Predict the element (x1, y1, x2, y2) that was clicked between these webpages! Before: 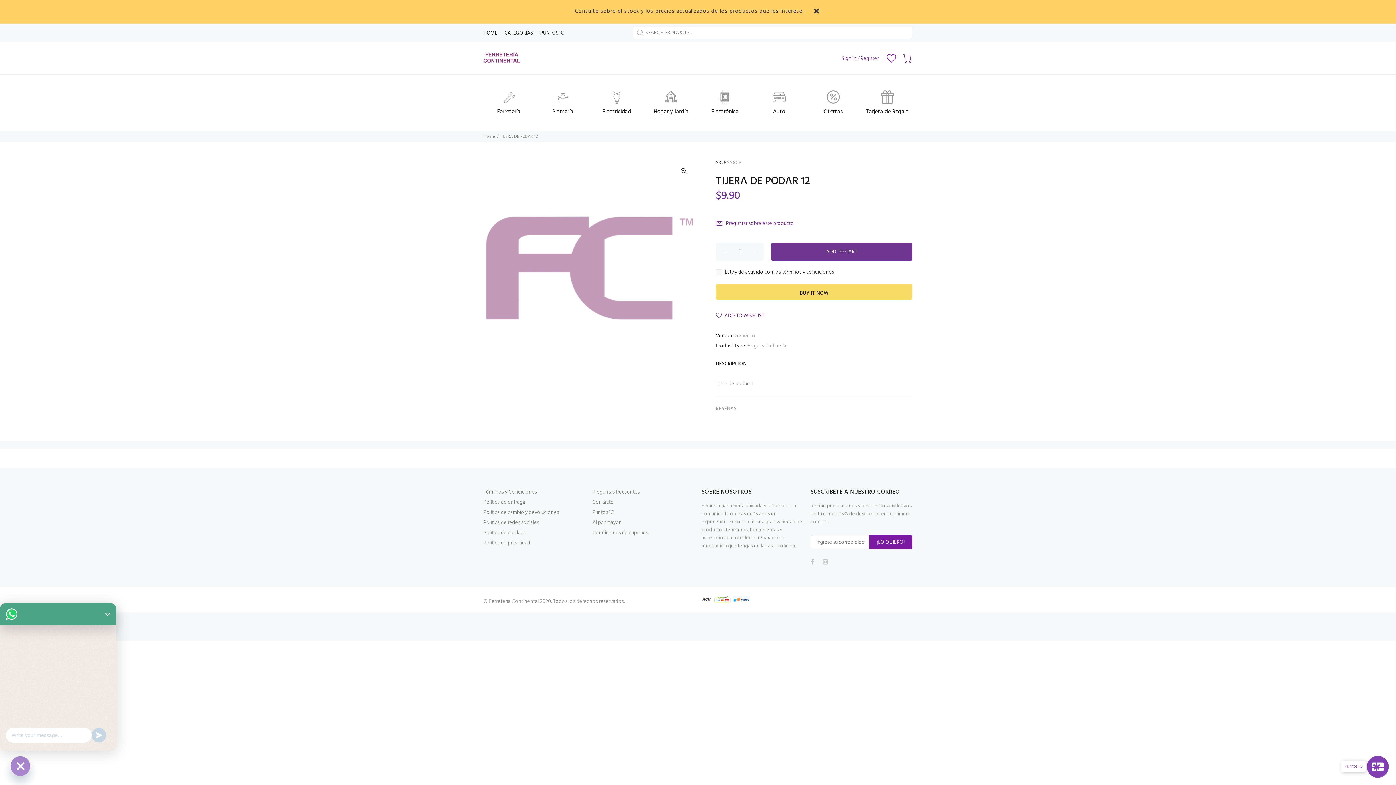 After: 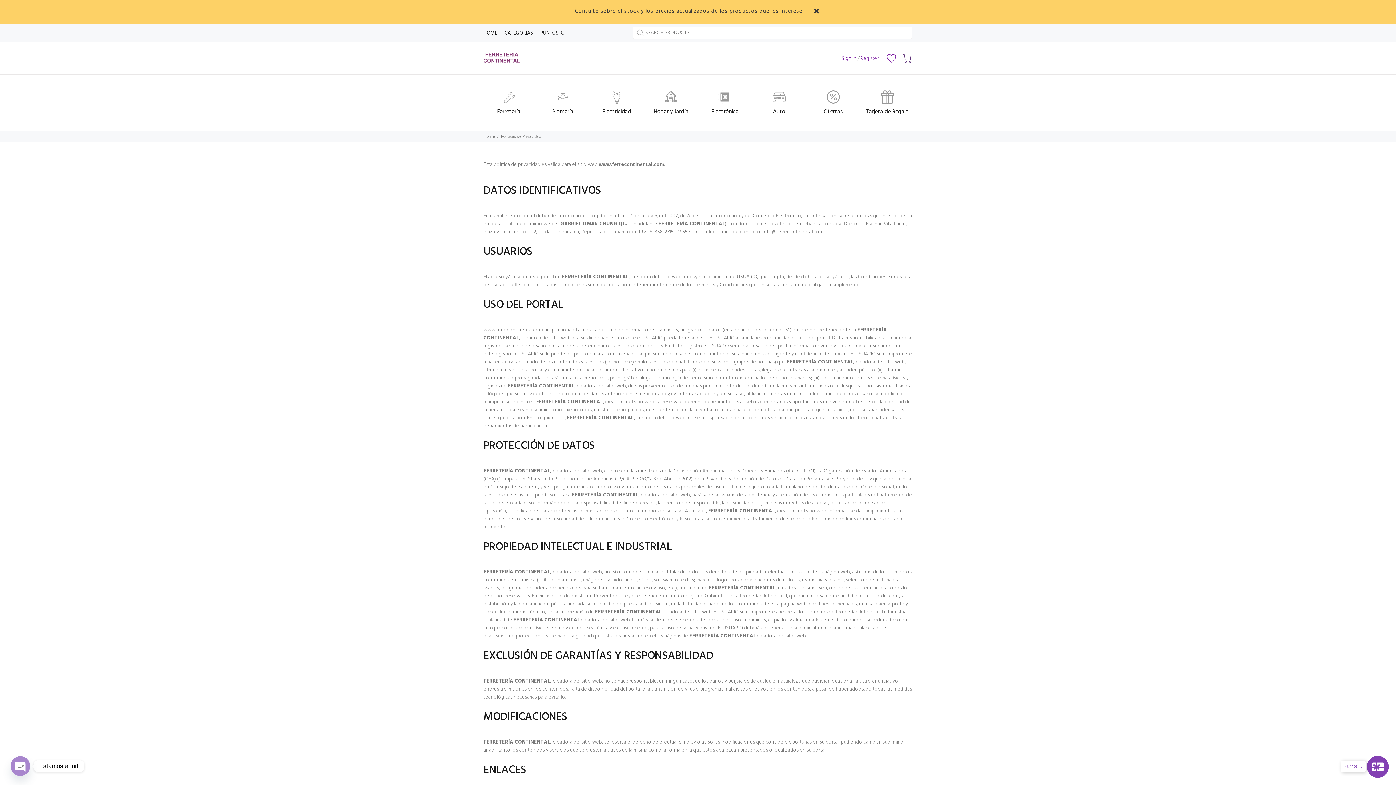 Action: bbox: (483, 538, 530, 548) label: Política de privacidad